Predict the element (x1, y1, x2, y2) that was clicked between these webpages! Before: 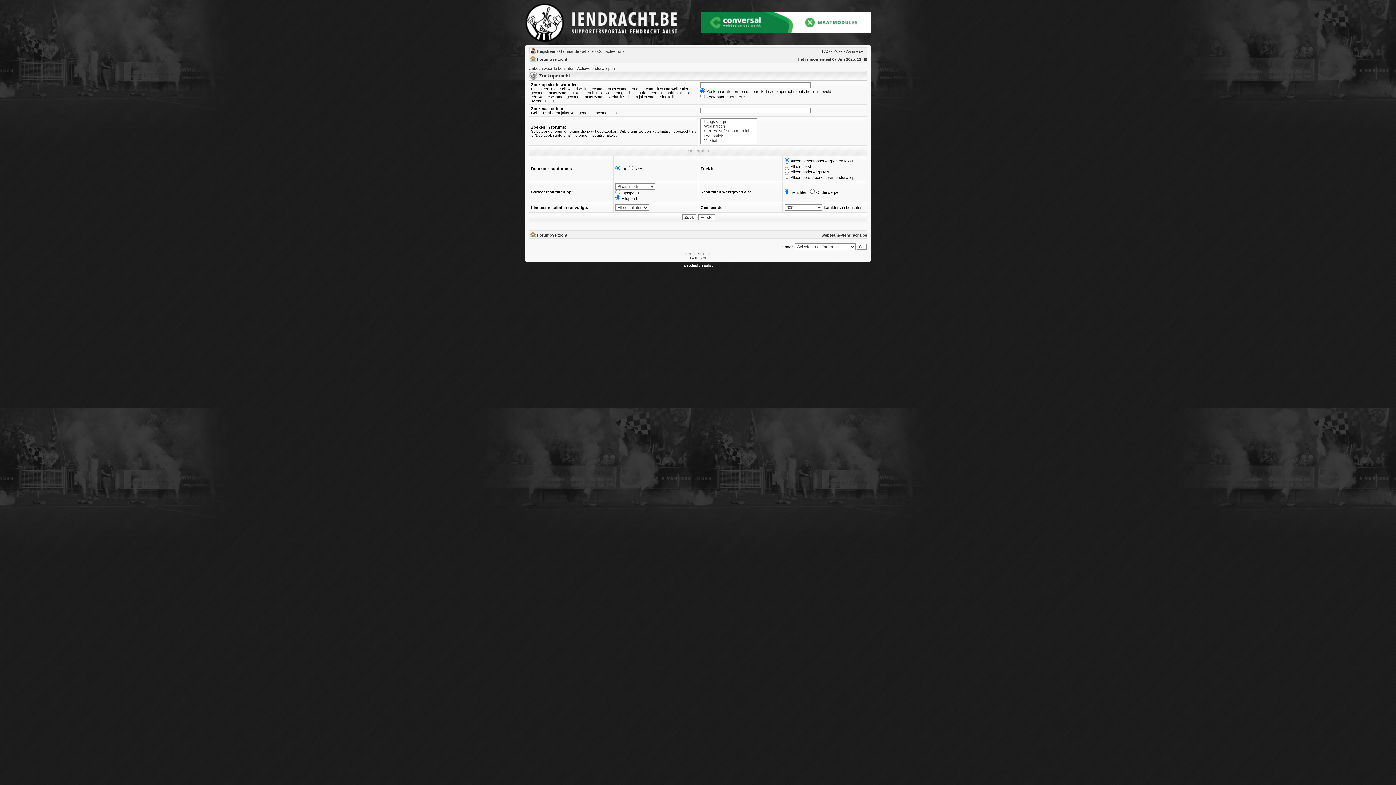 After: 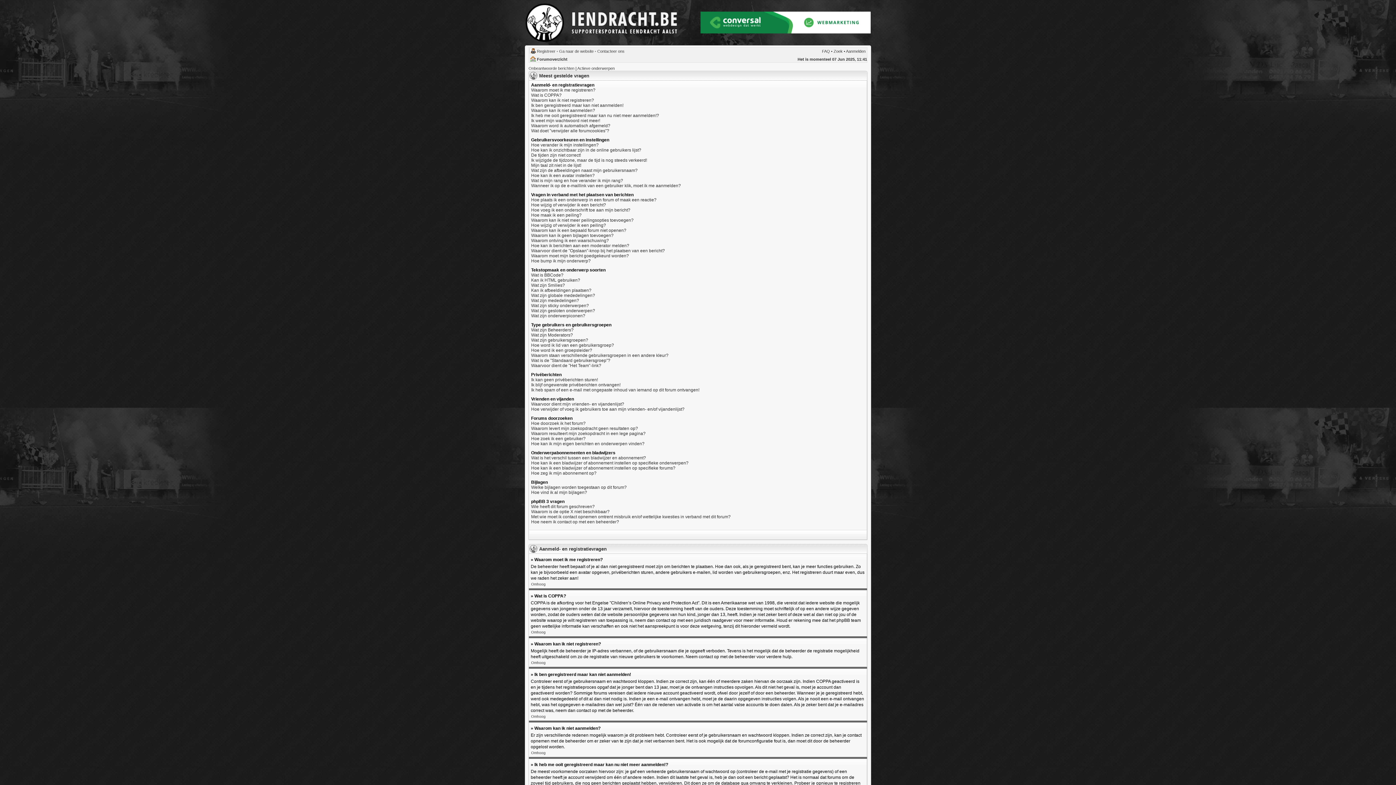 Action: label: FAQ bbox: (822, 49, 830, 53)